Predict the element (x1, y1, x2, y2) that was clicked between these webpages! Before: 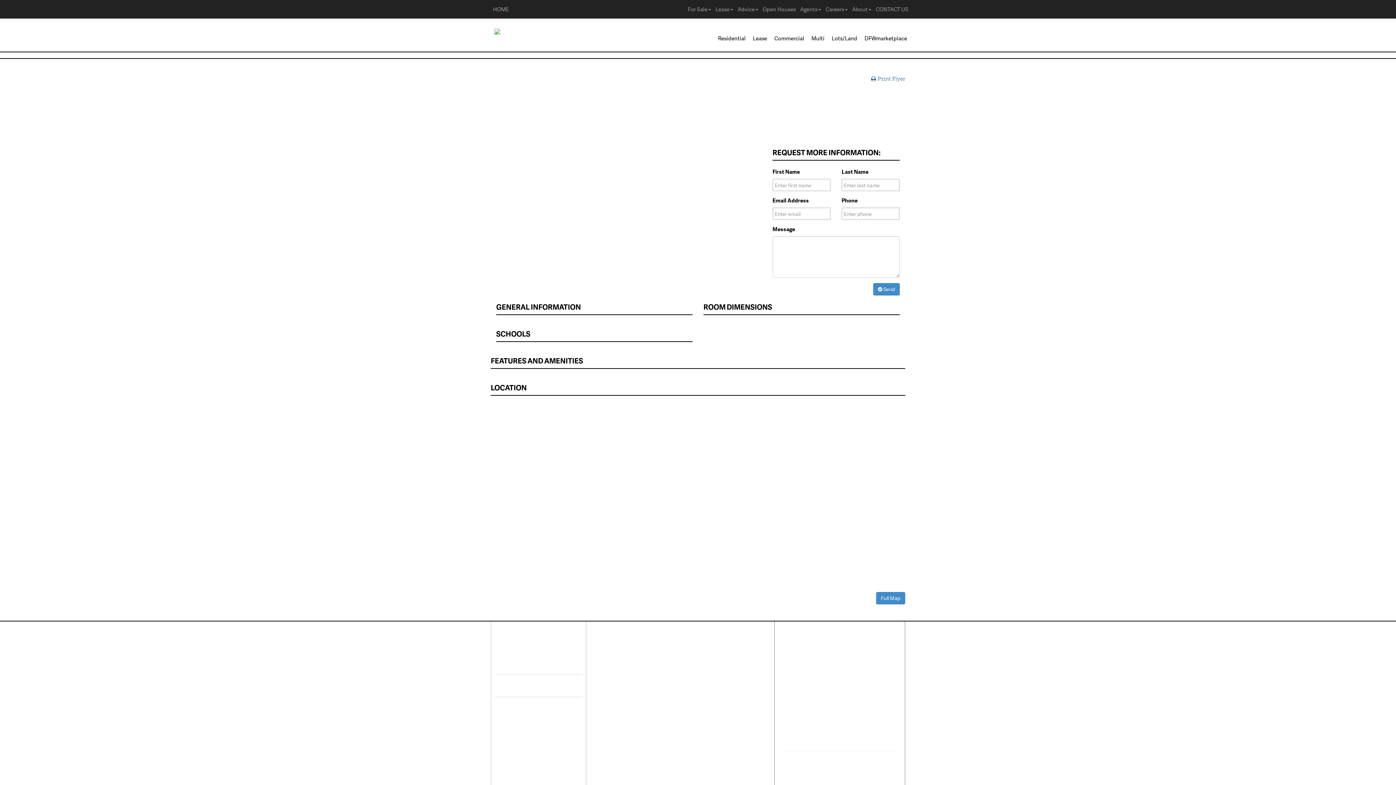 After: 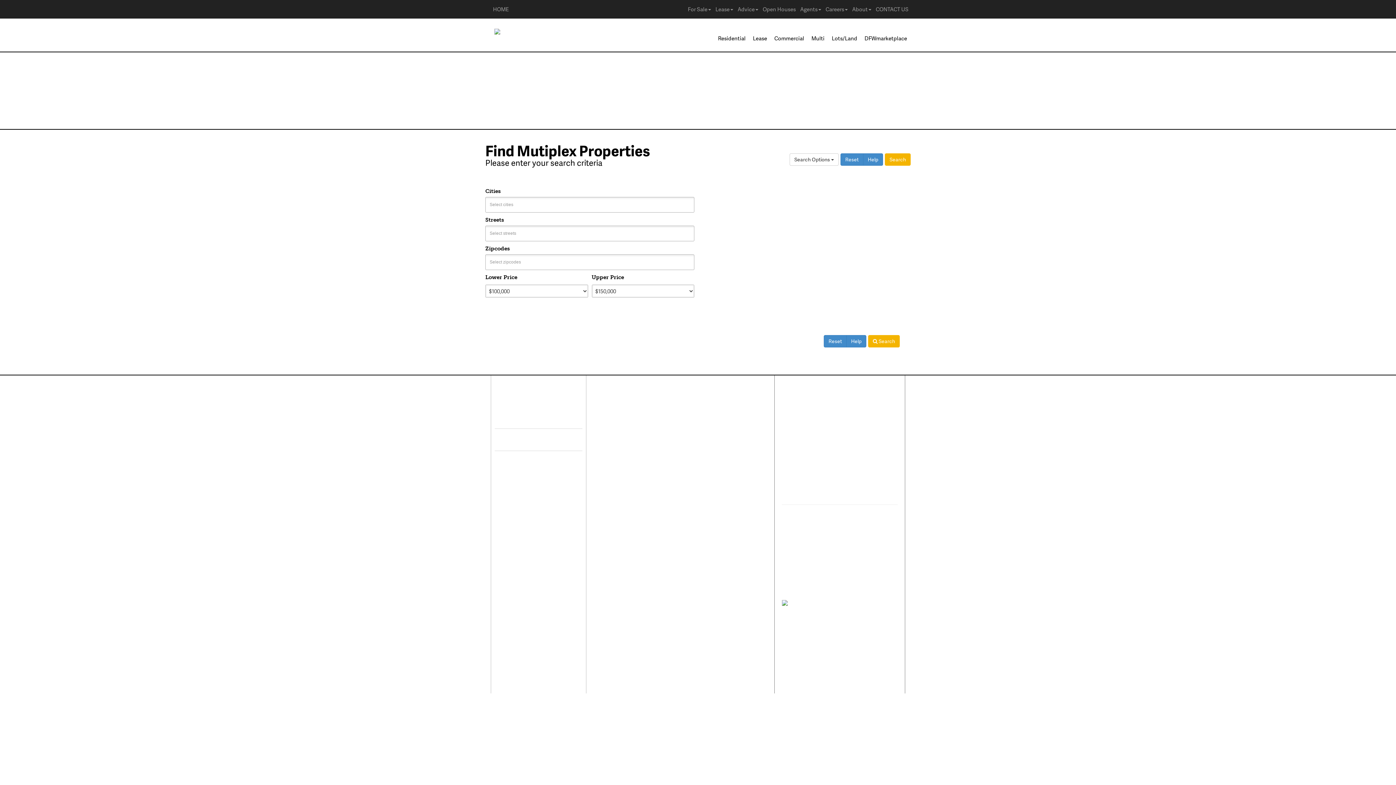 Action: label: Mulitplex Properties bbox: (602, 696, 652, 704)